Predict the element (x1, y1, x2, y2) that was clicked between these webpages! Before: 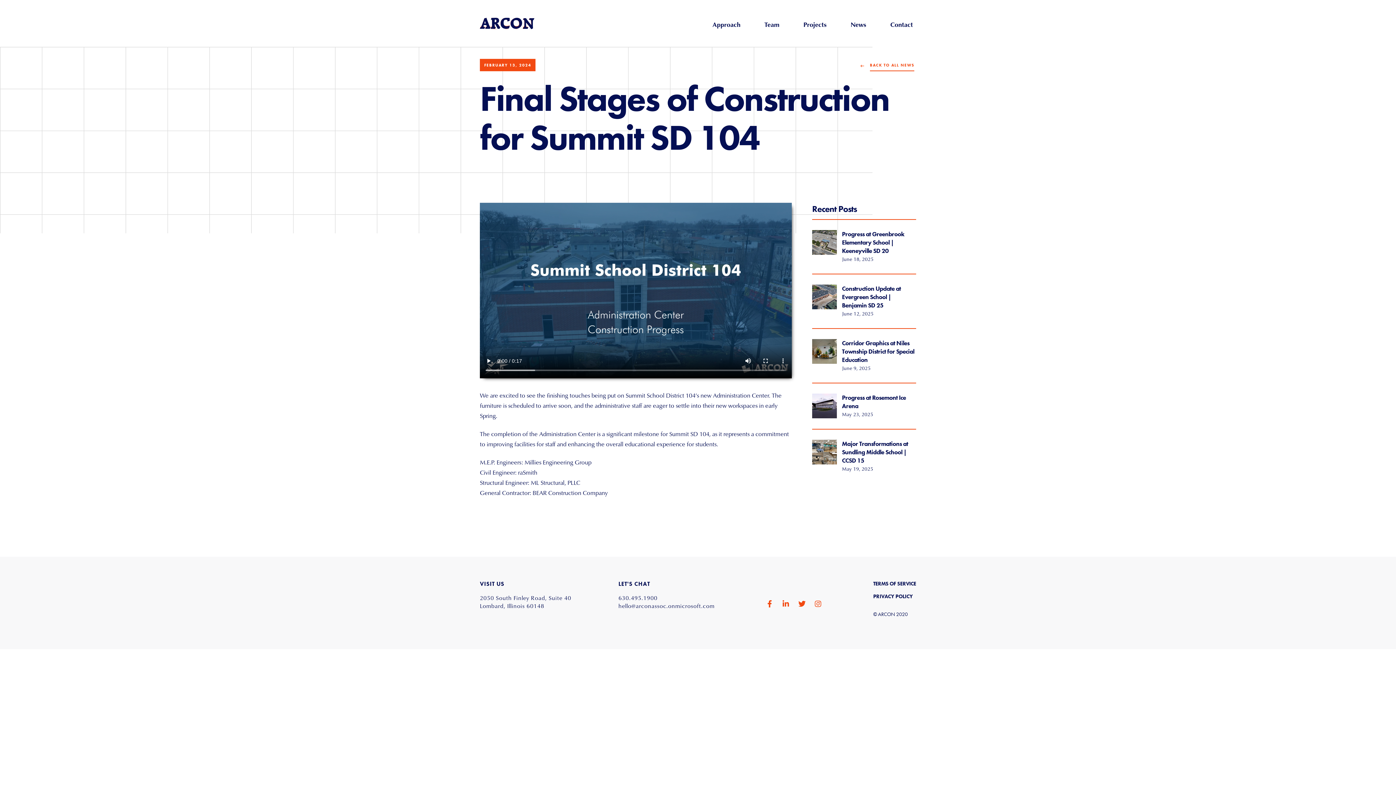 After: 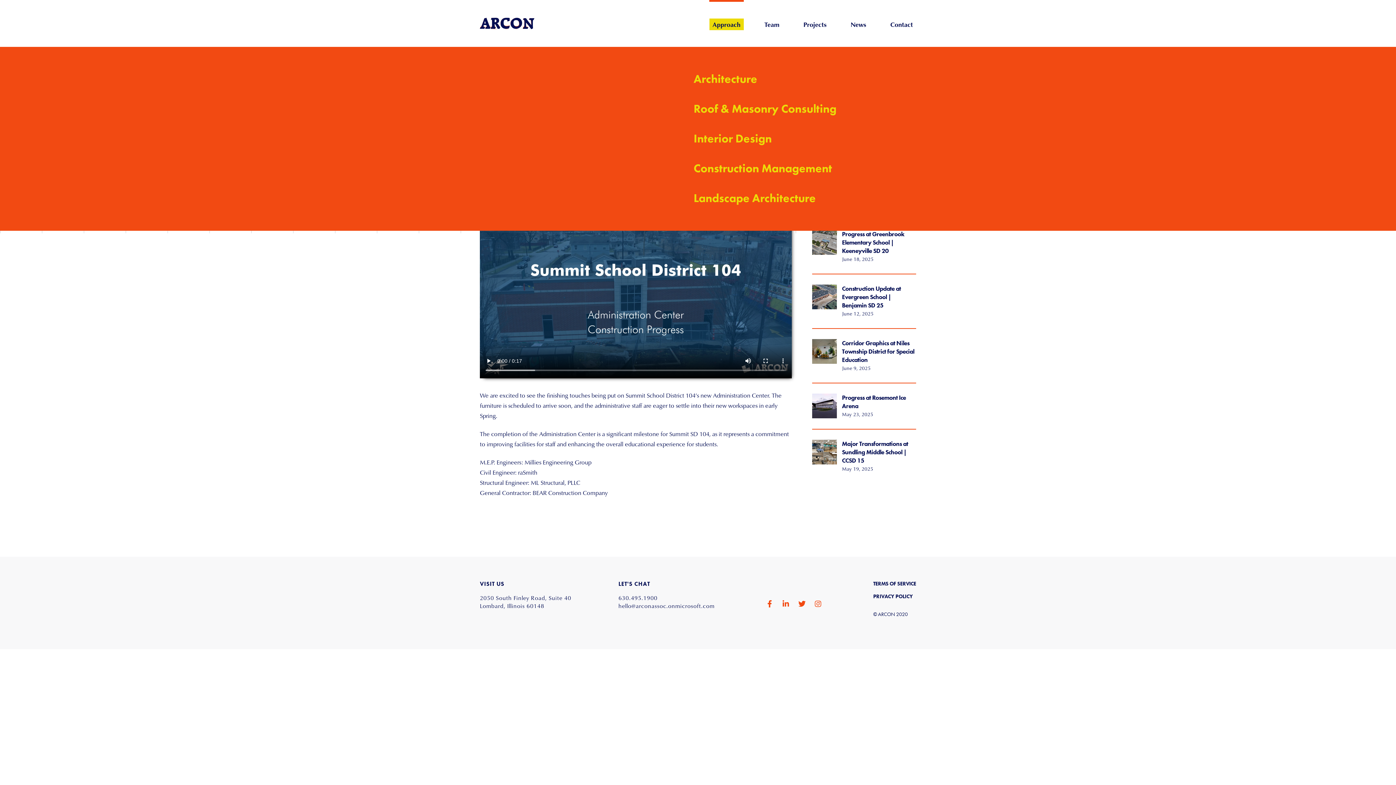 Action: bbox: (709, 0, 744, 46) label: Approach